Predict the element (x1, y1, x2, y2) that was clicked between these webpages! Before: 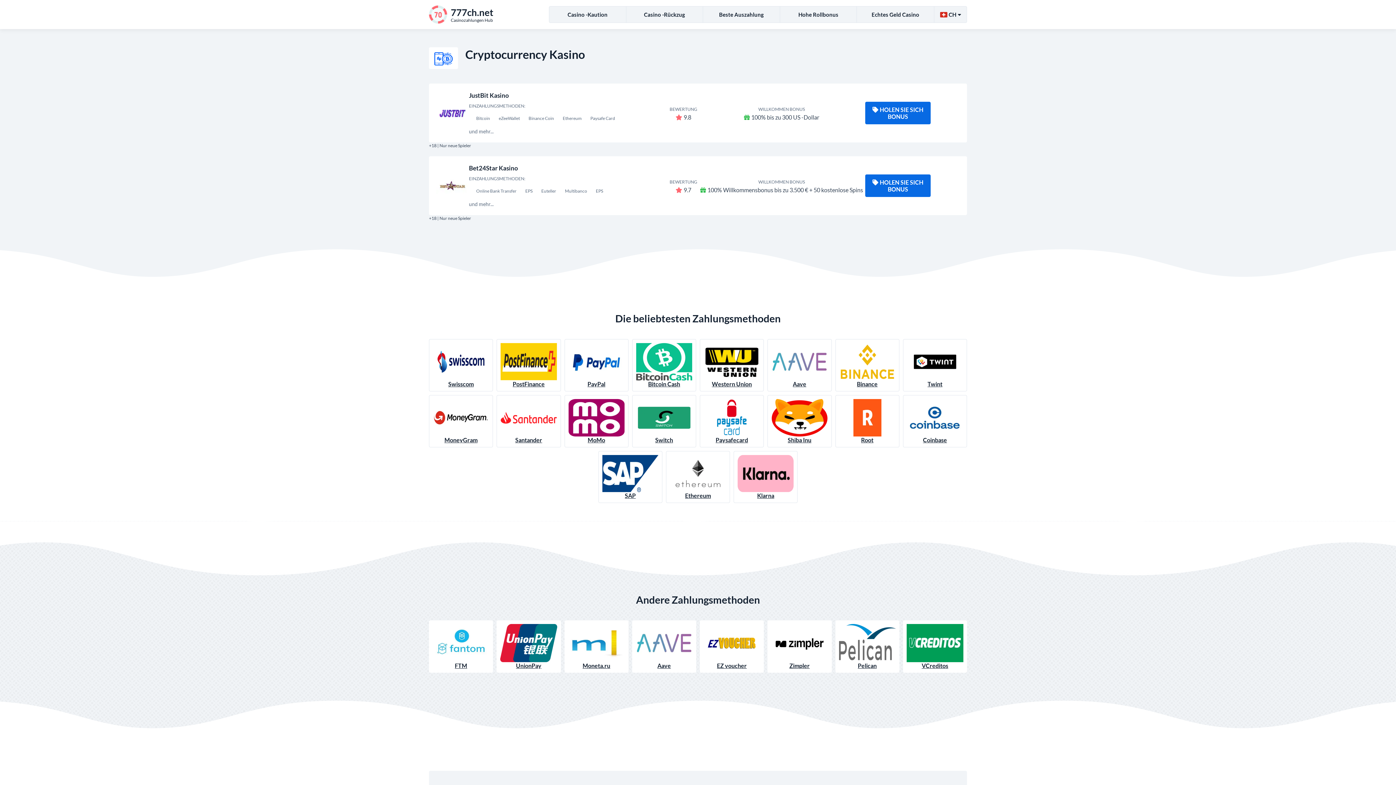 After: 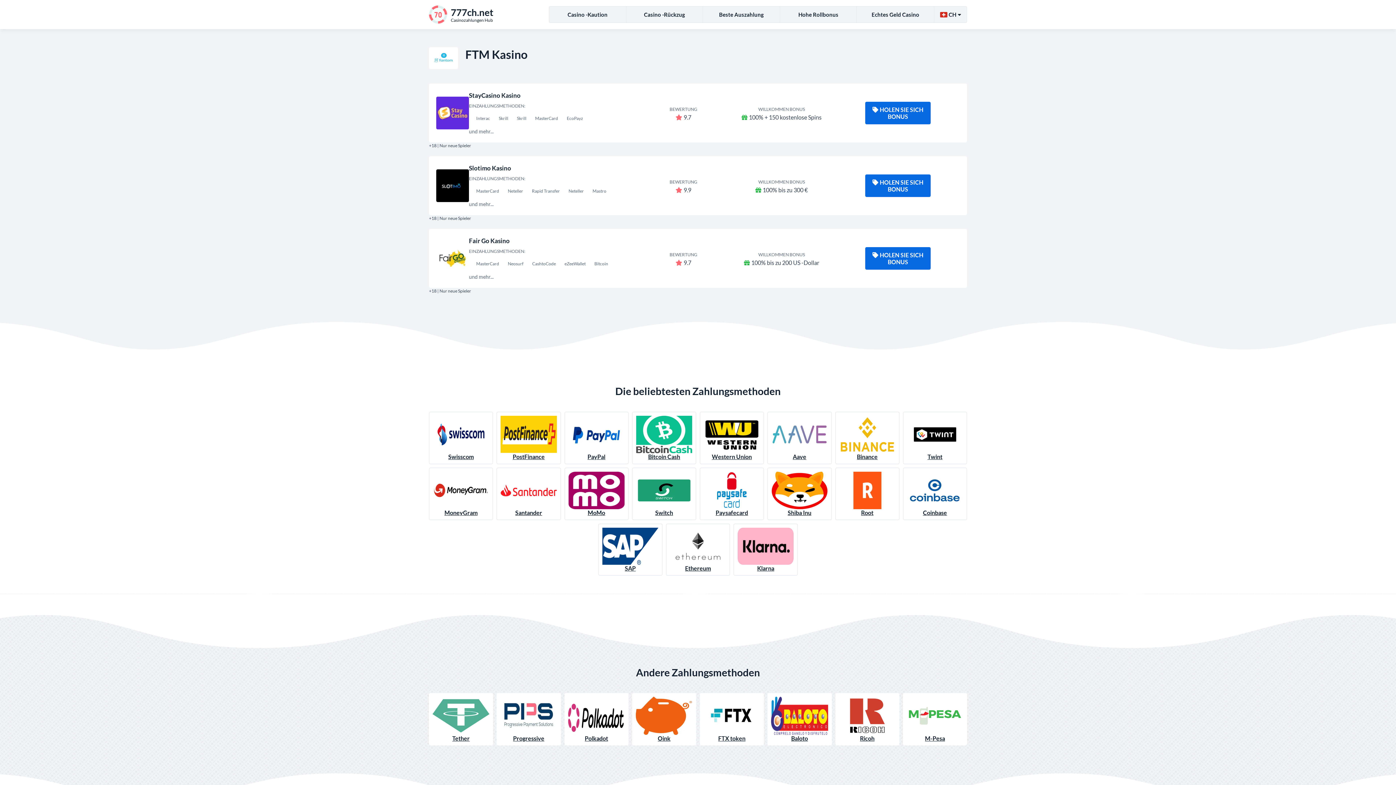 Action: bbox: (429, 620, 493, 672) label: FTM